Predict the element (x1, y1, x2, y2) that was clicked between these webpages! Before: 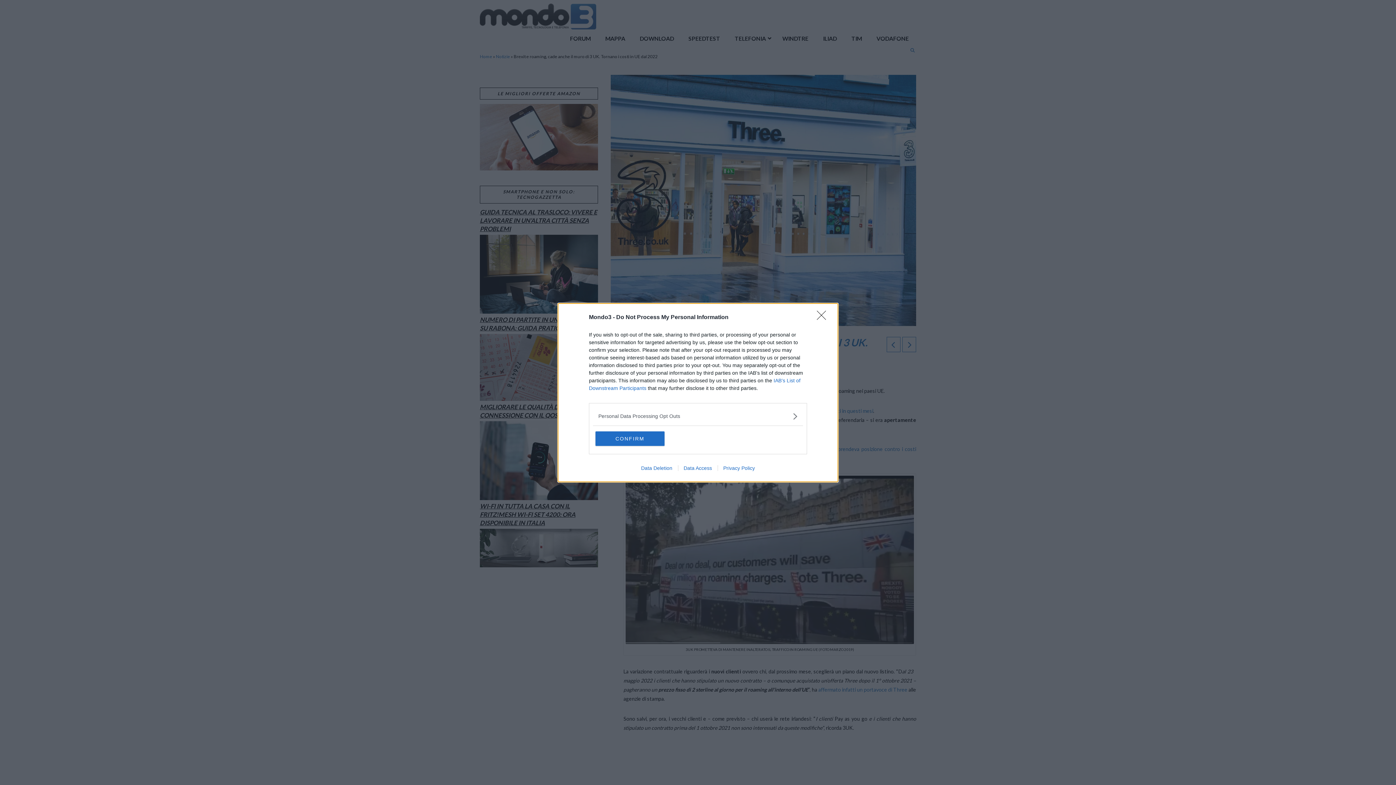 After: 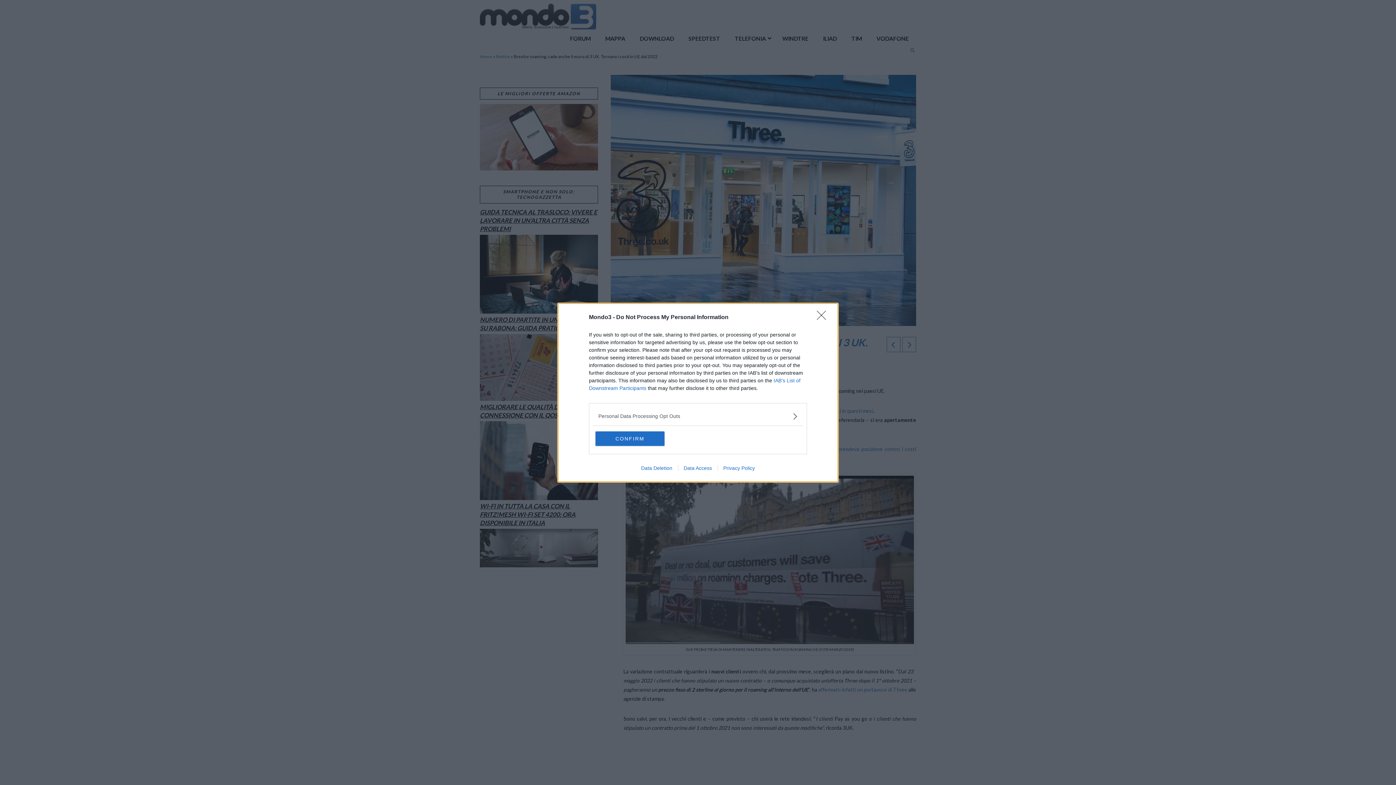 Action: label: Data Deletion bbox: (635, 465, 678, 471)